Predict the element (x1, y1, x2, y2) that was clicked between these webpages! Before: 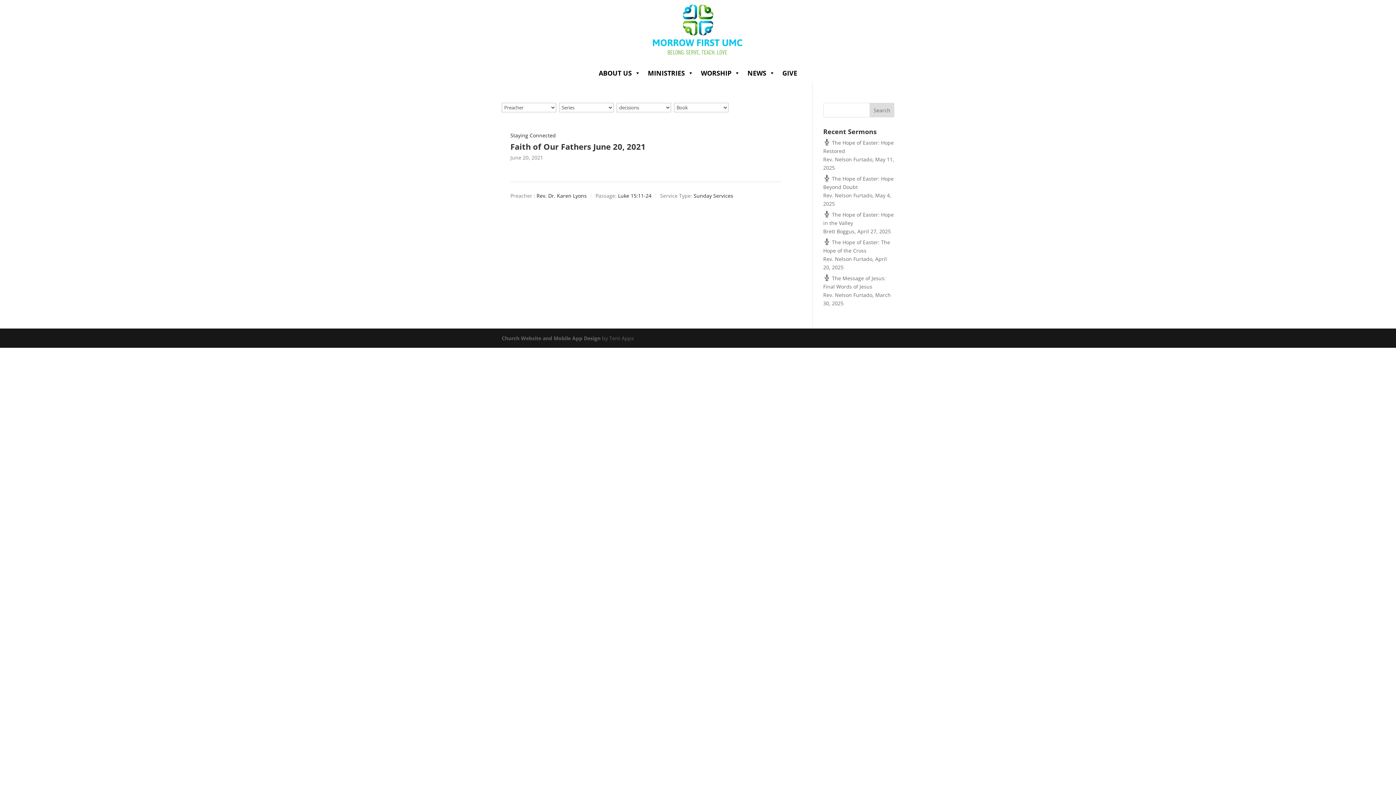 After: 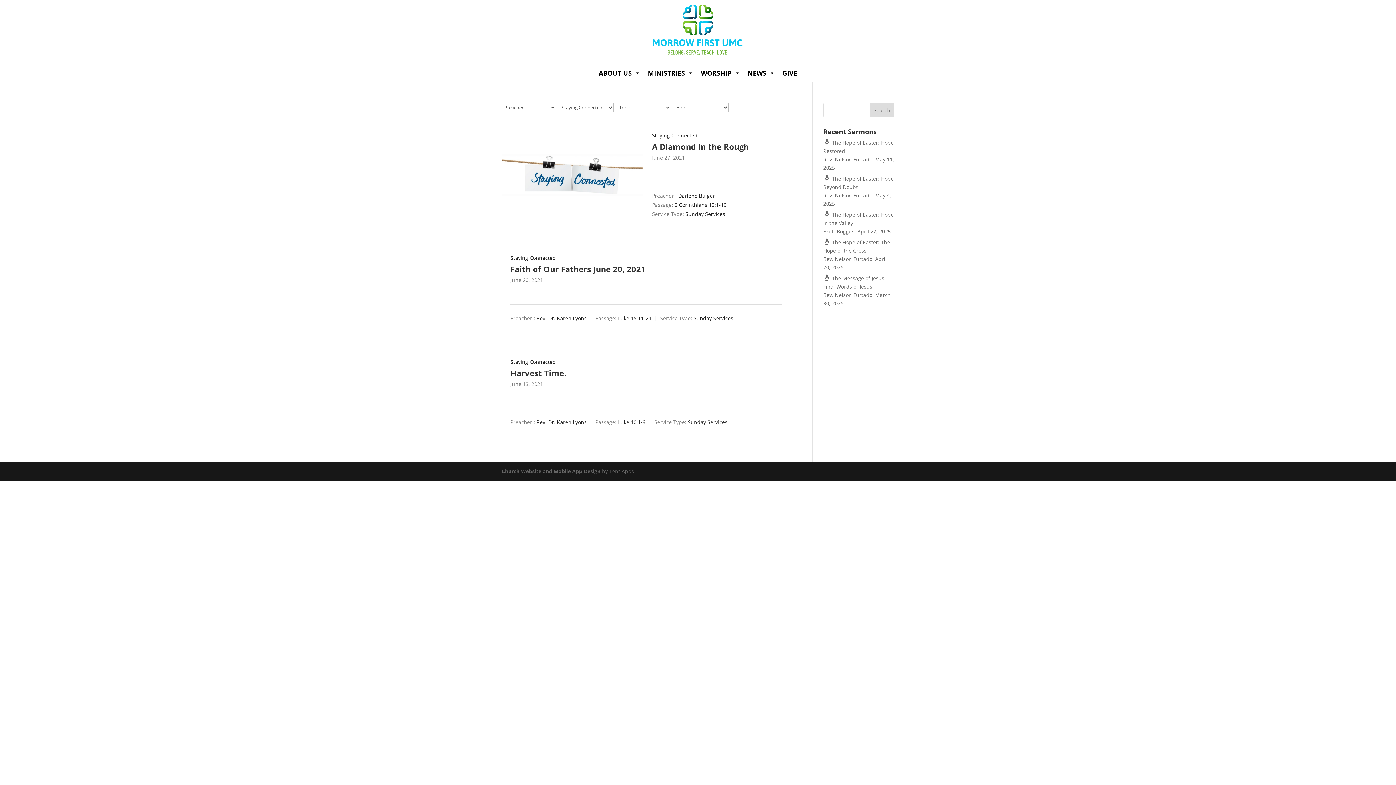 Action: label: Staying Connected bbox: (510, 132, 556, 139)